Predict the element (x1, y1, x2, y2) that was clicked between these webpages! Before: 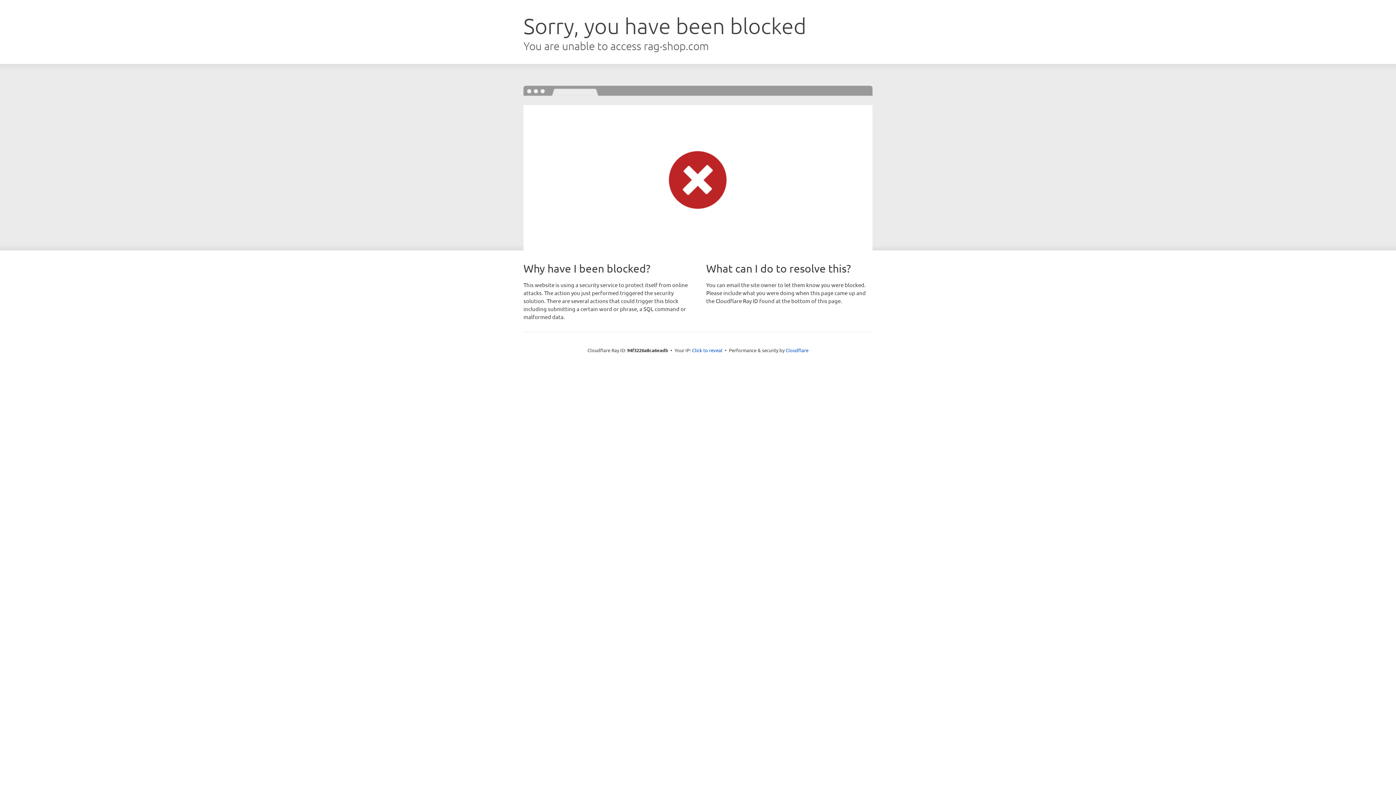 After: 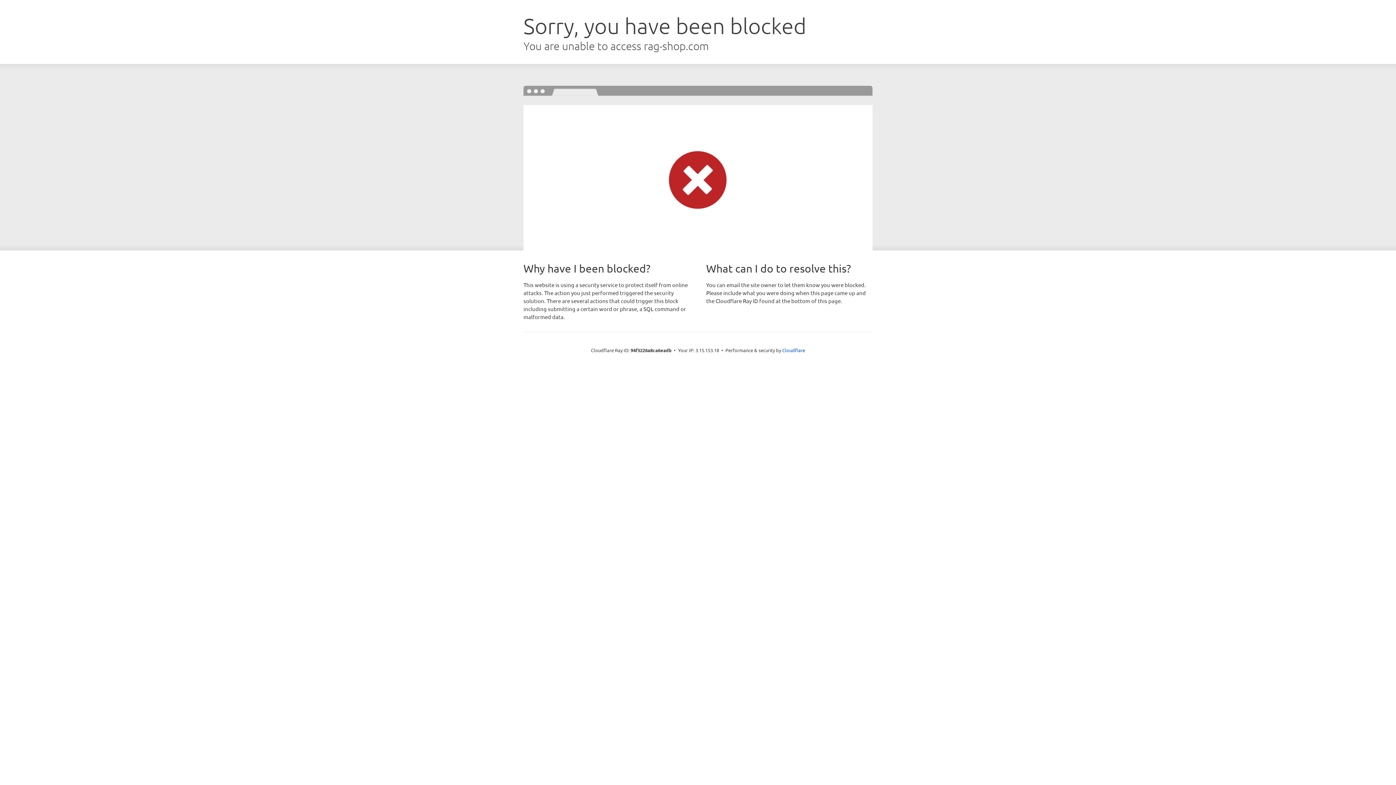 Action: label: Click to reveal bbox: (692, 346, 722, 353)